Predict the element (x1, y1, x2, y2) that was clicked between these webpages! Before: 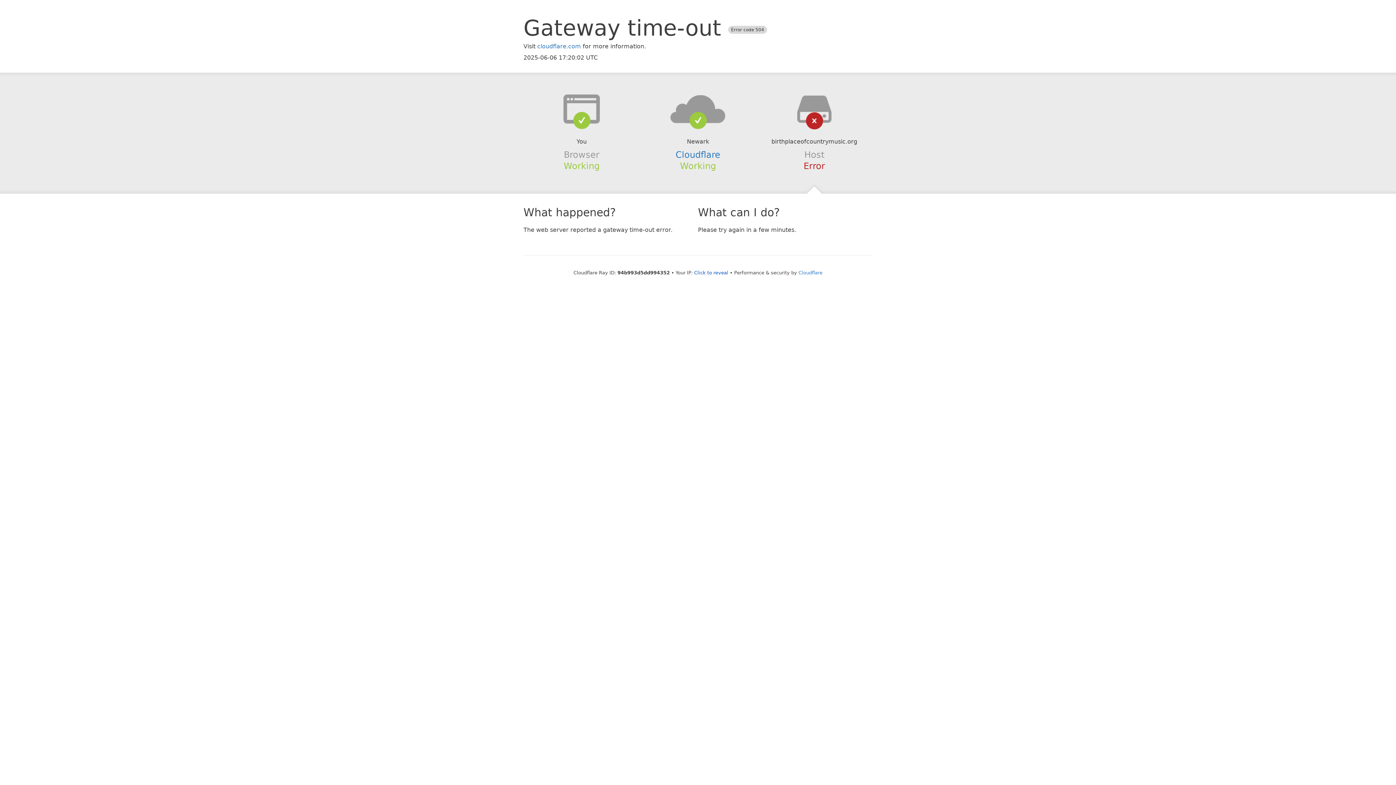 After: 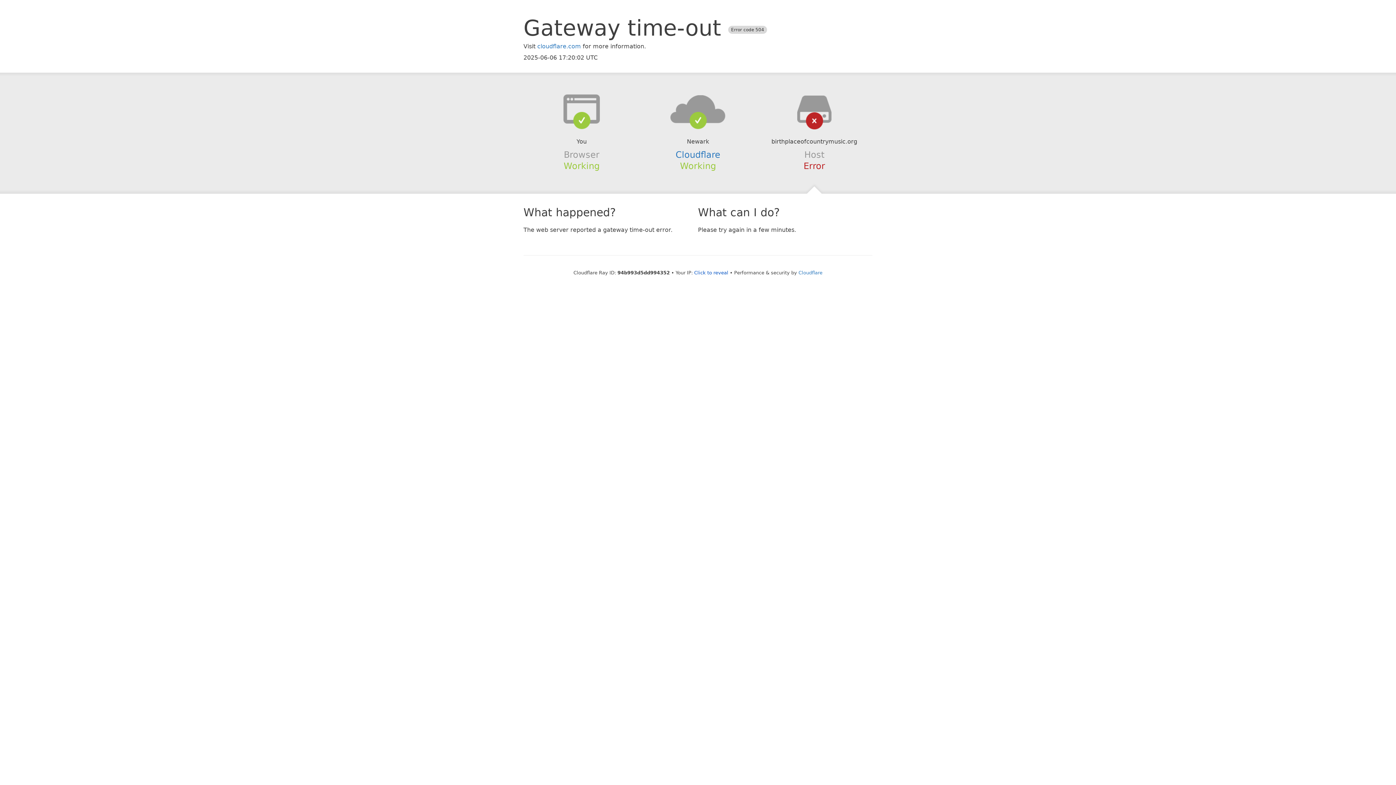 Action: bbox: (639, 94, 756, 123)